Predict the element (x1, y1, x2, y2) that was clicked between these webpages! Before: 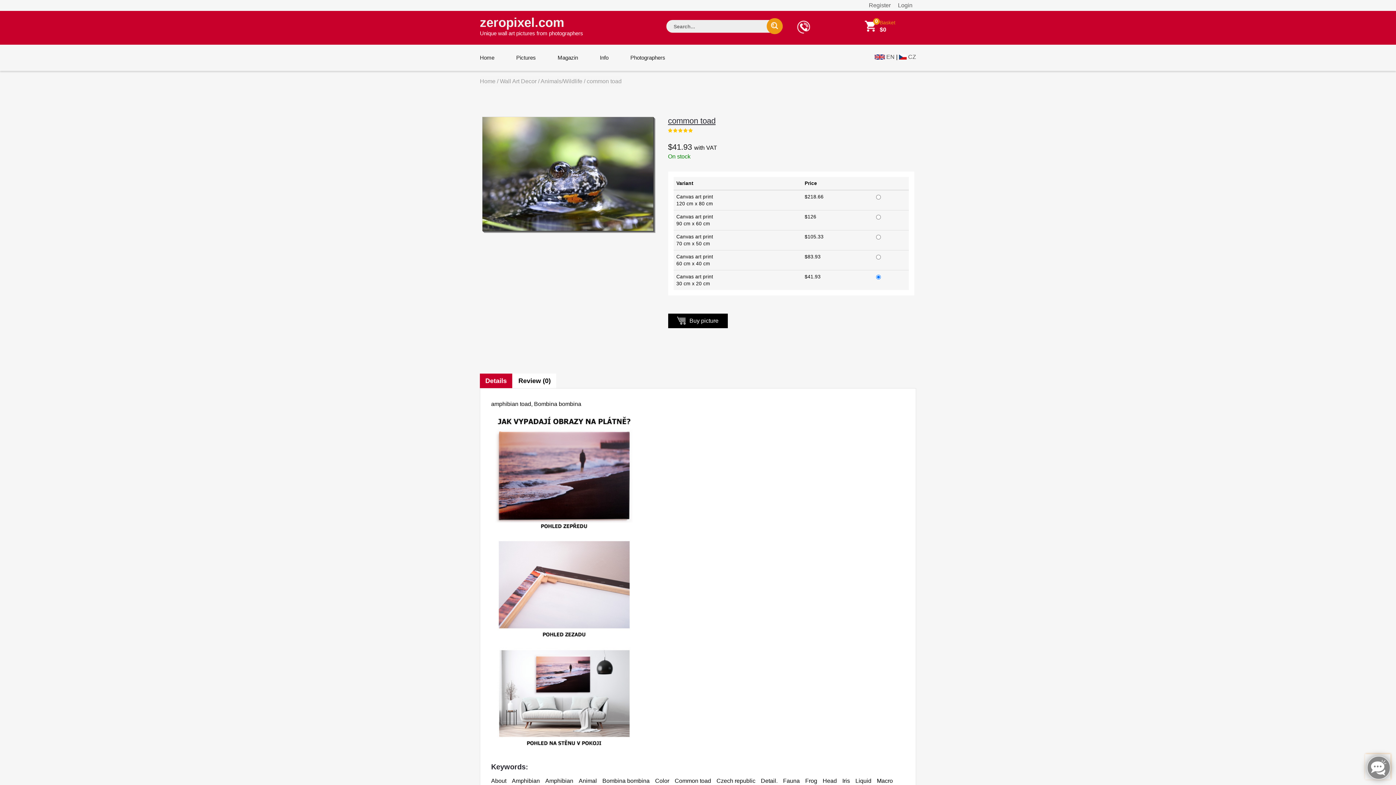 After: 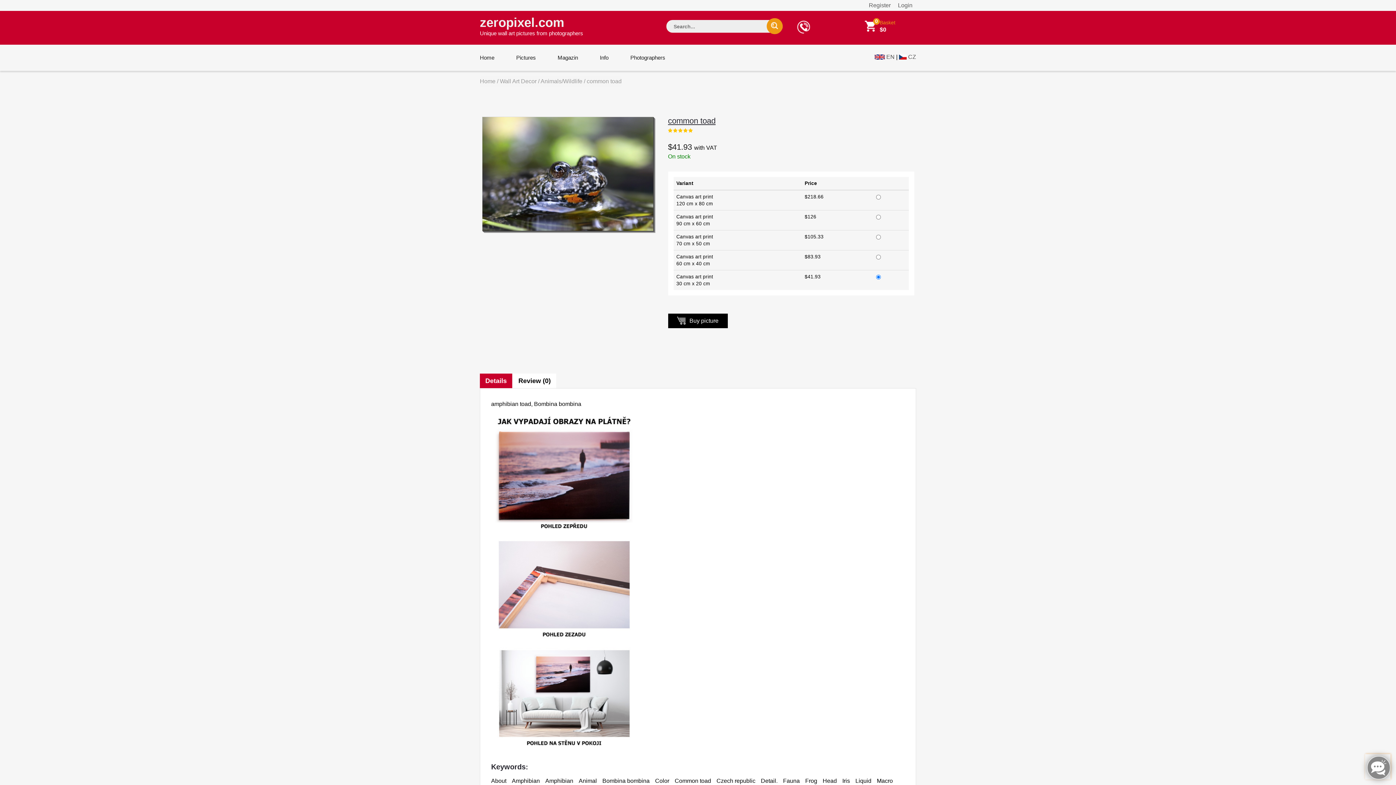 Action: bbox: (480, 373, 512, 388) label: Details